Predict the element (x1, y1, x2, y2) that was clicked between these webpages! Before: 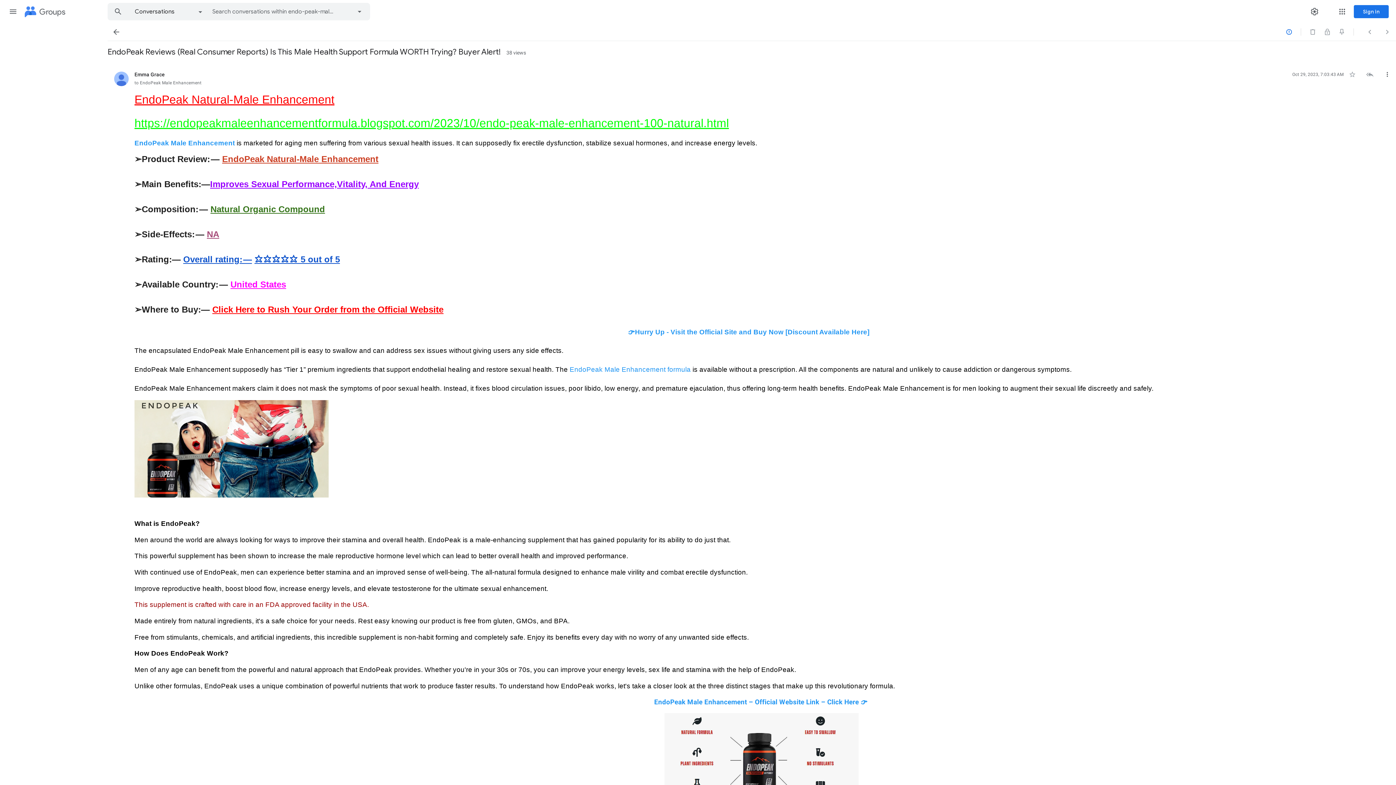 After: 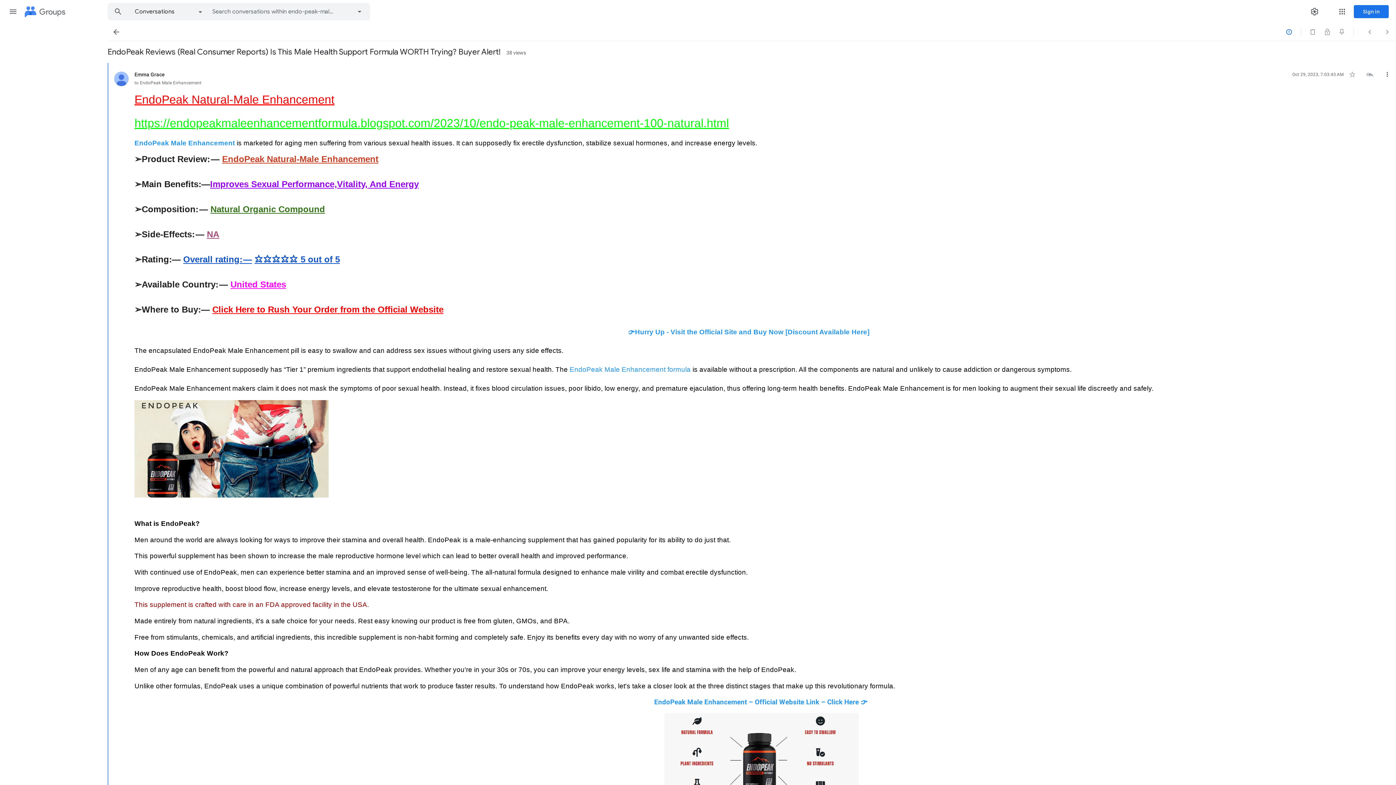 Action: label: Improves Sexual Performance,Vitality, And Energy bbox: (210, 182, 418, 188)